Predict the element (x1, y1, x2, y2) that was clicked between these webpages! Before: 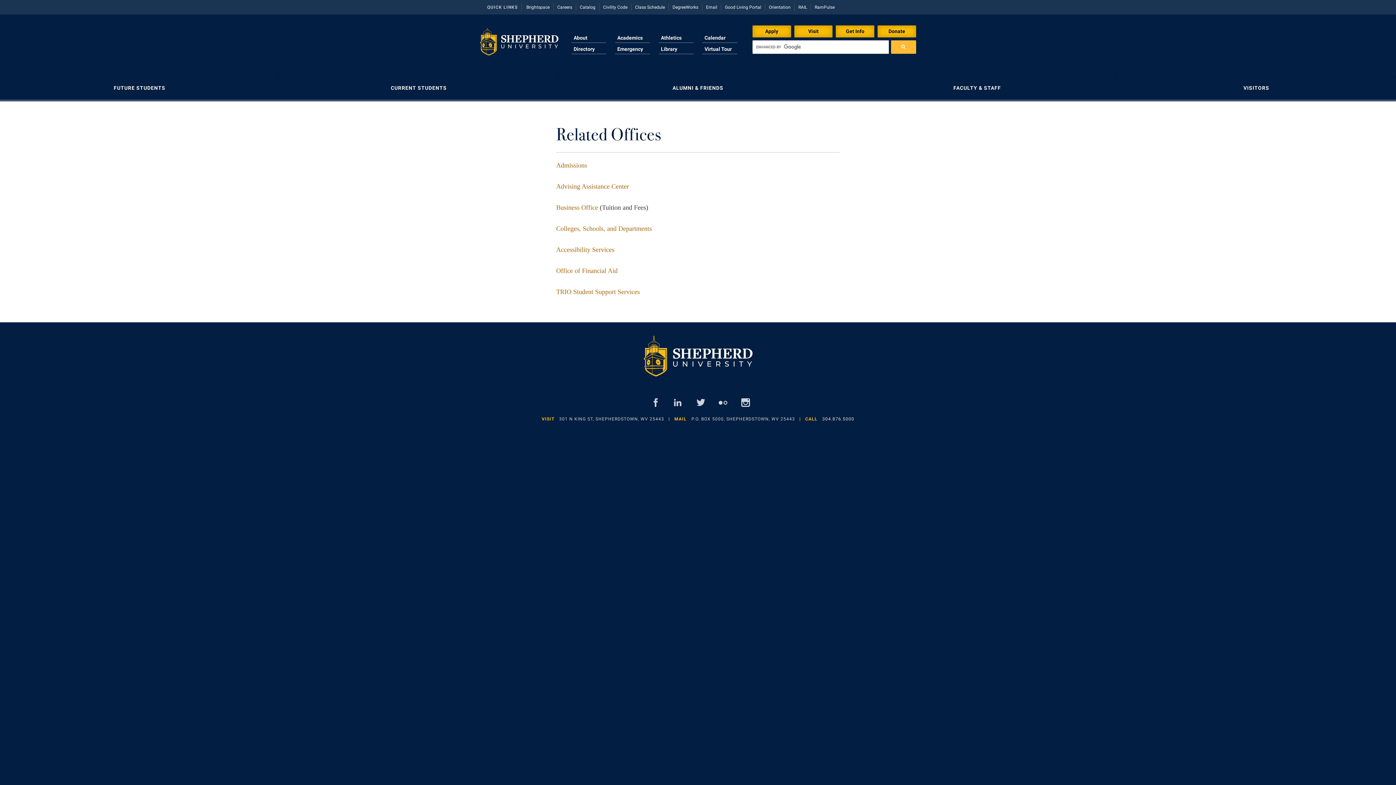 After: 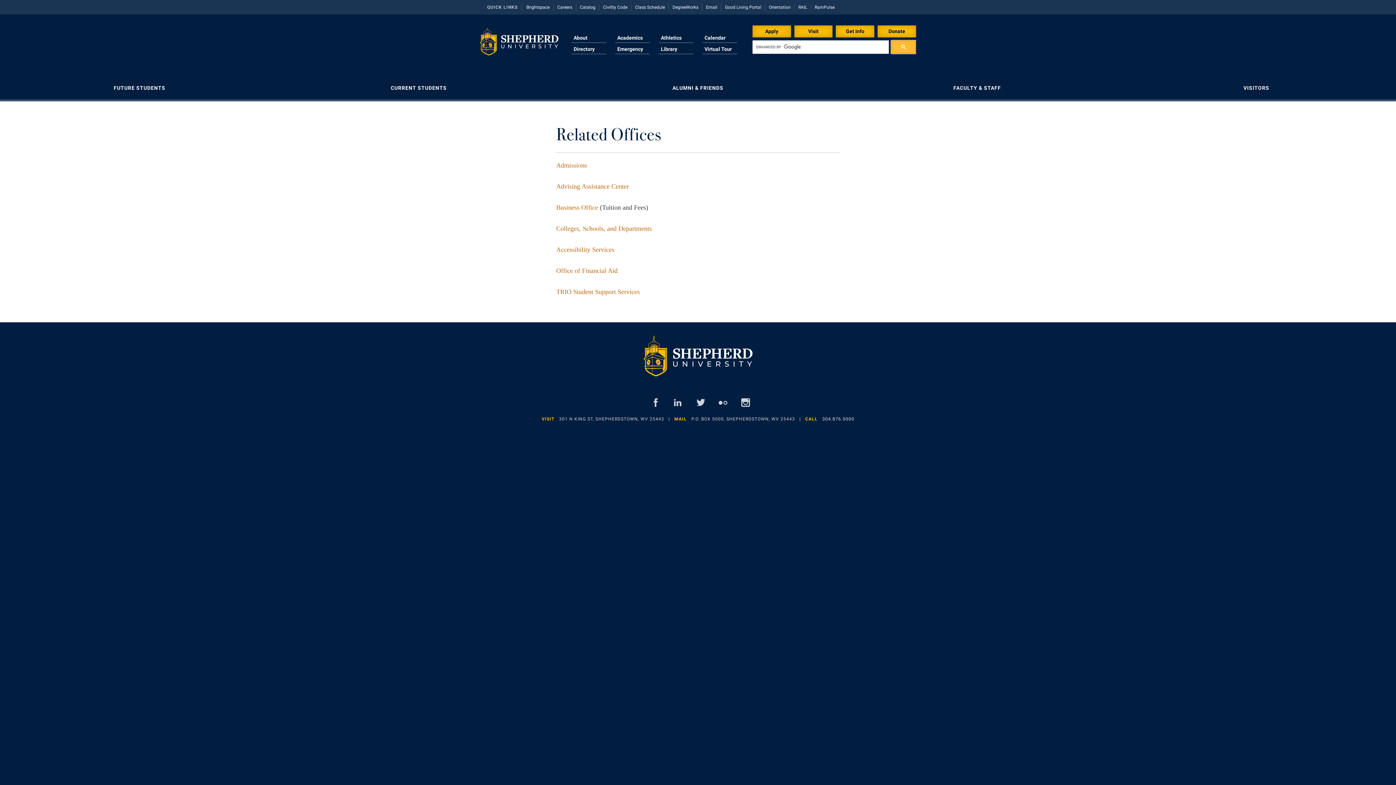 Action: bbox: (891, 40, 916, 53)